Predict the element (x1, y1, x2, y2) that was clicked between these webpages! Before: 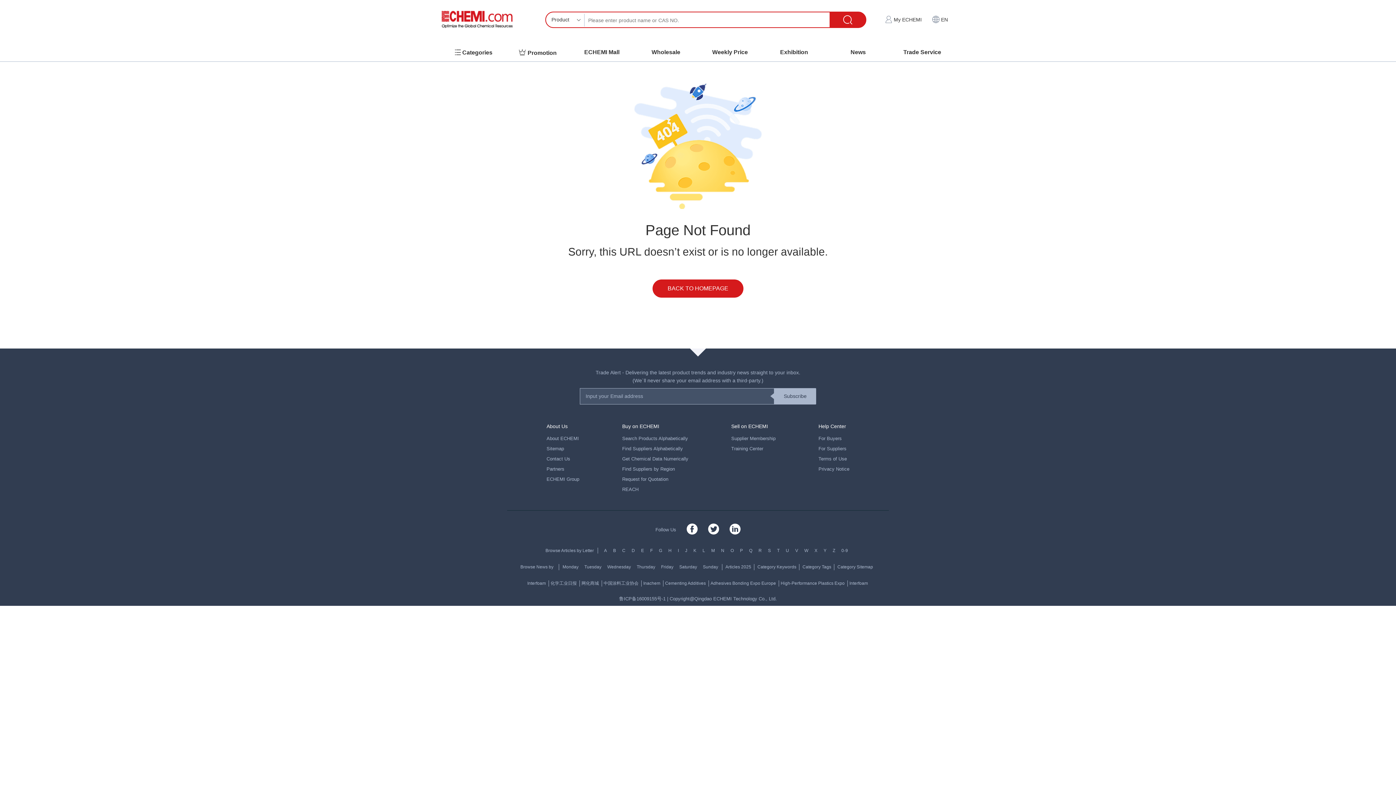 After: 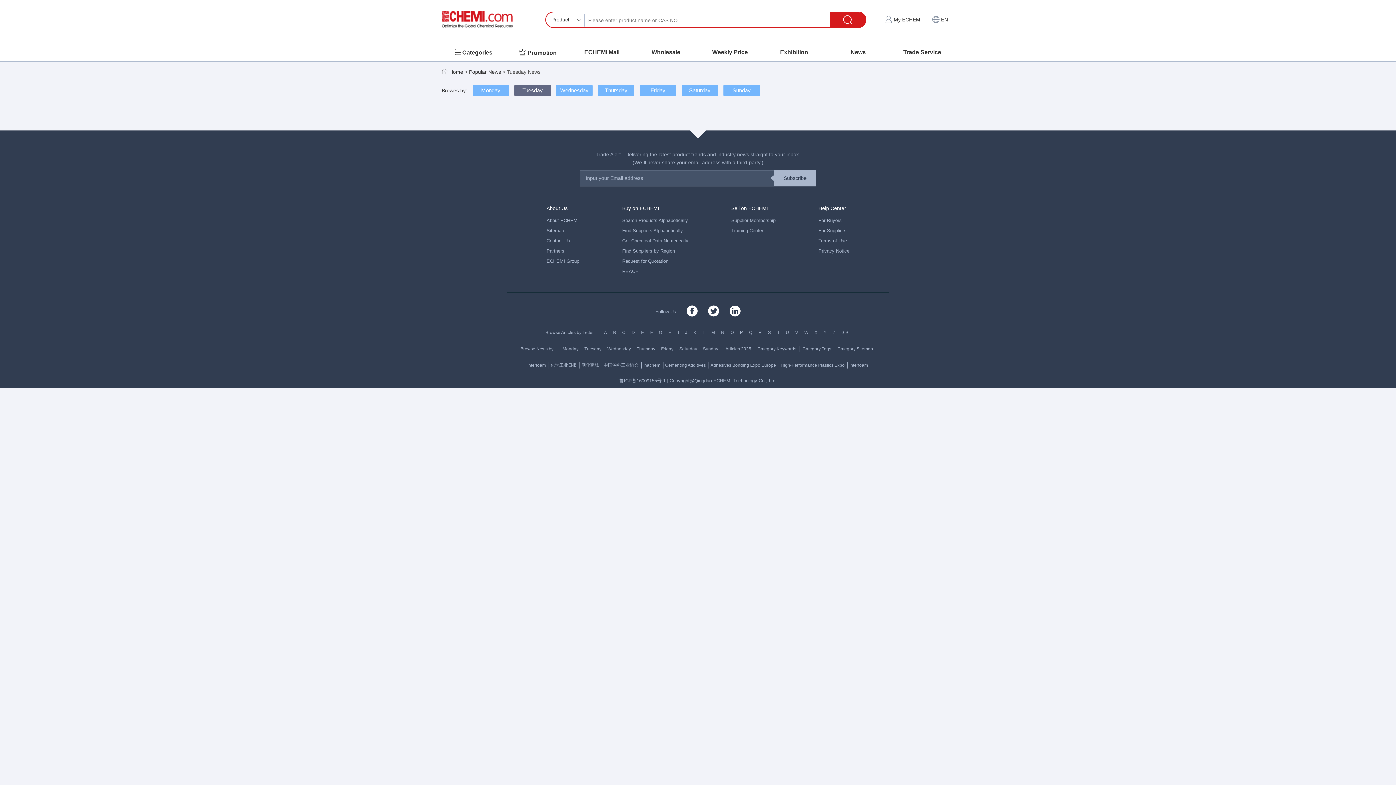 Action: bbox: (582, 564, 604, 570) label: Tuesday